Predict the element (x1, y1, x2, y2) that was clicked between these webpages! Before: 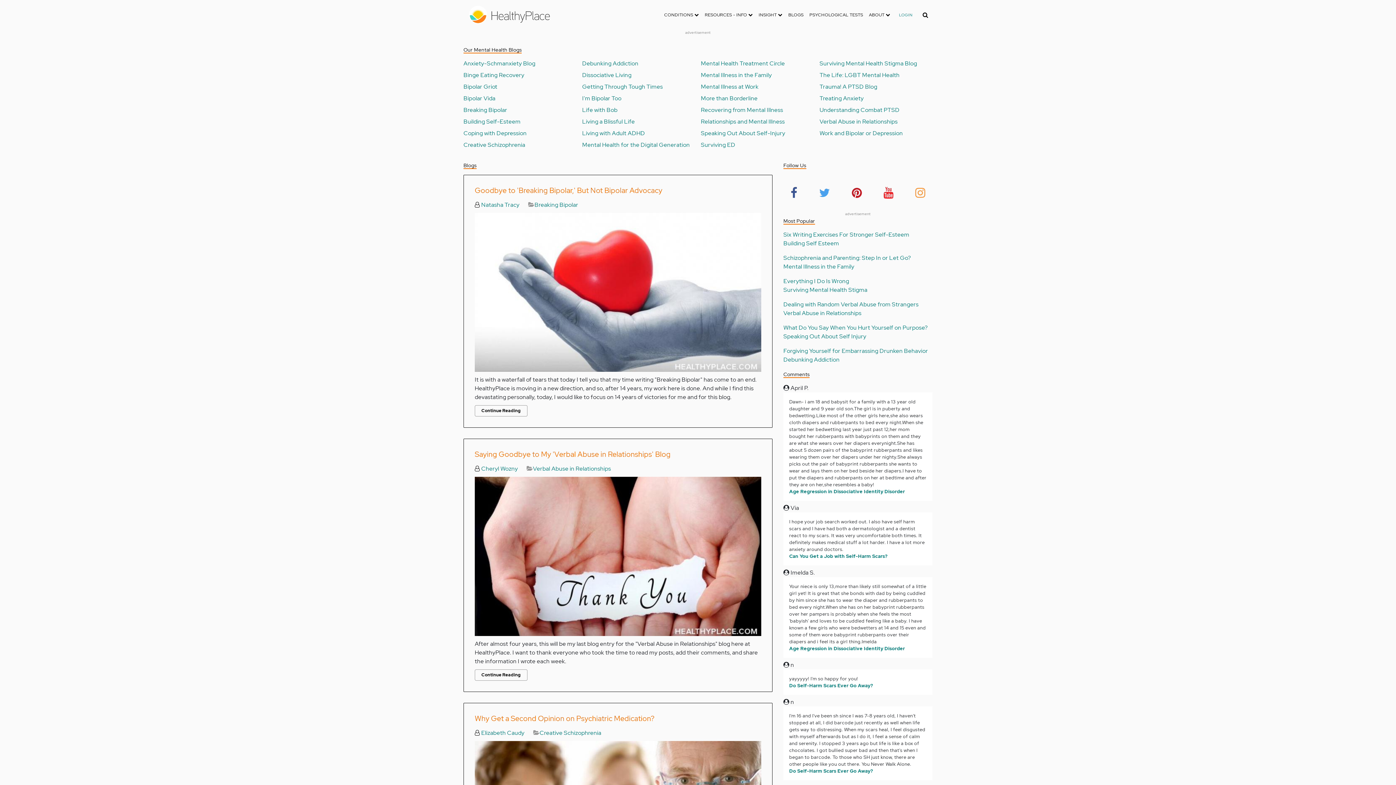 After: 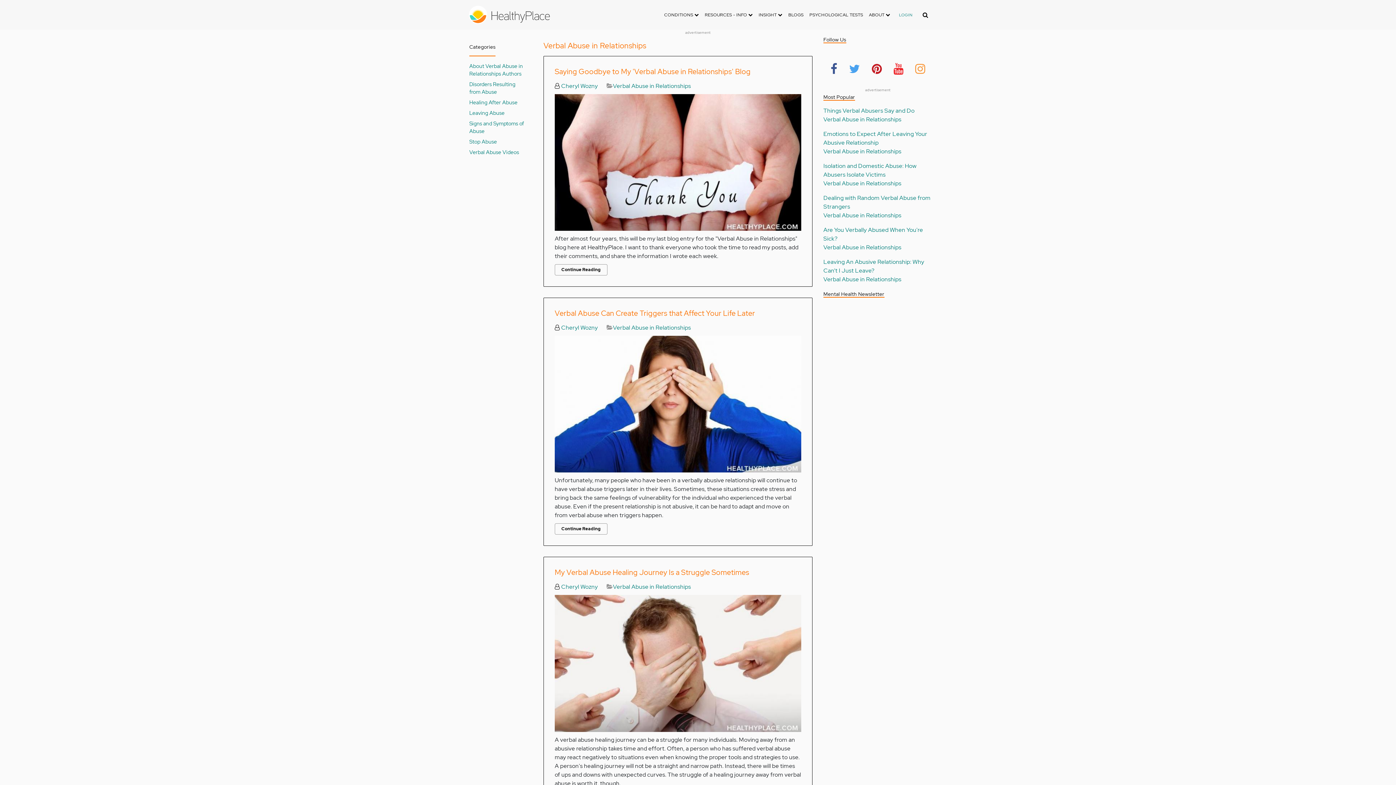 Action: label: Verbal Abuse in Relationships bbox: (783, 309, 861, 317)